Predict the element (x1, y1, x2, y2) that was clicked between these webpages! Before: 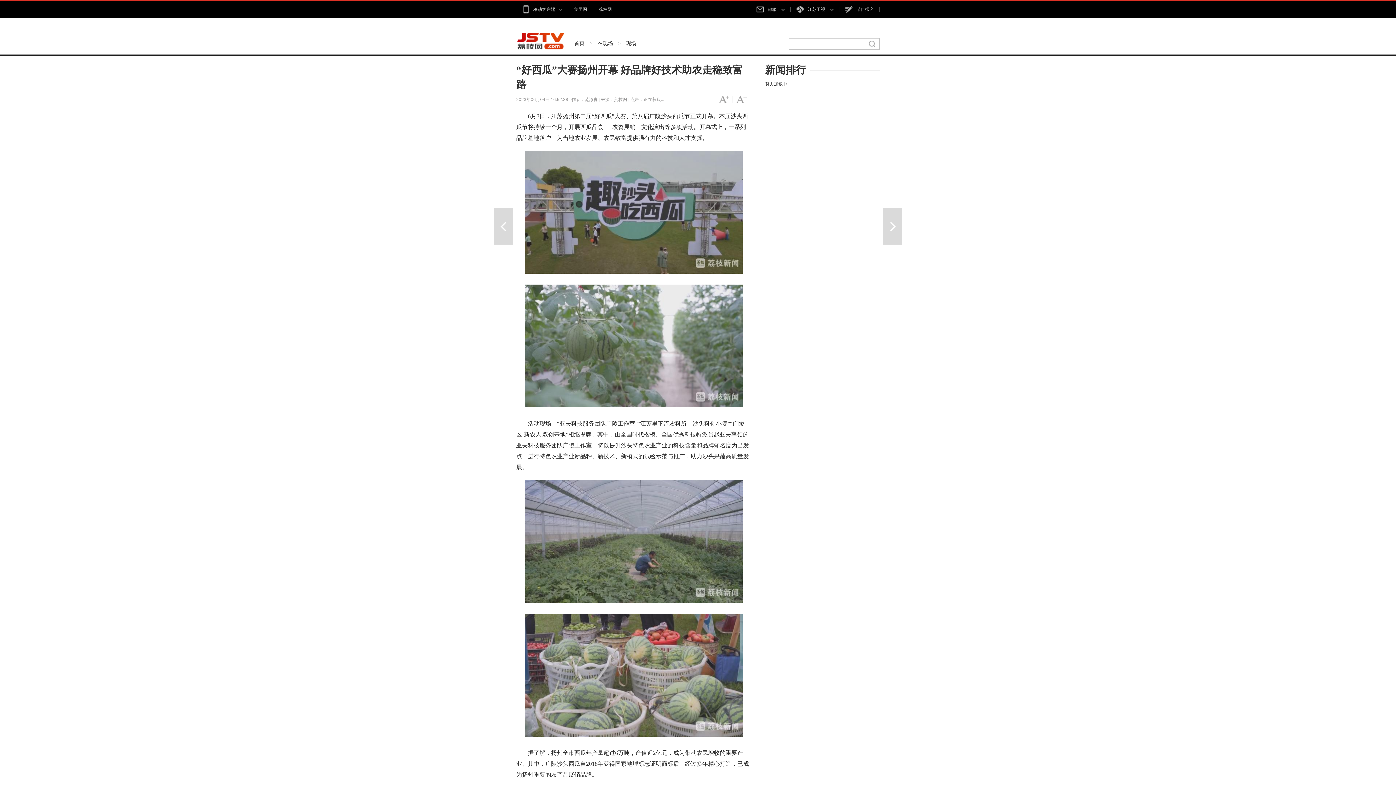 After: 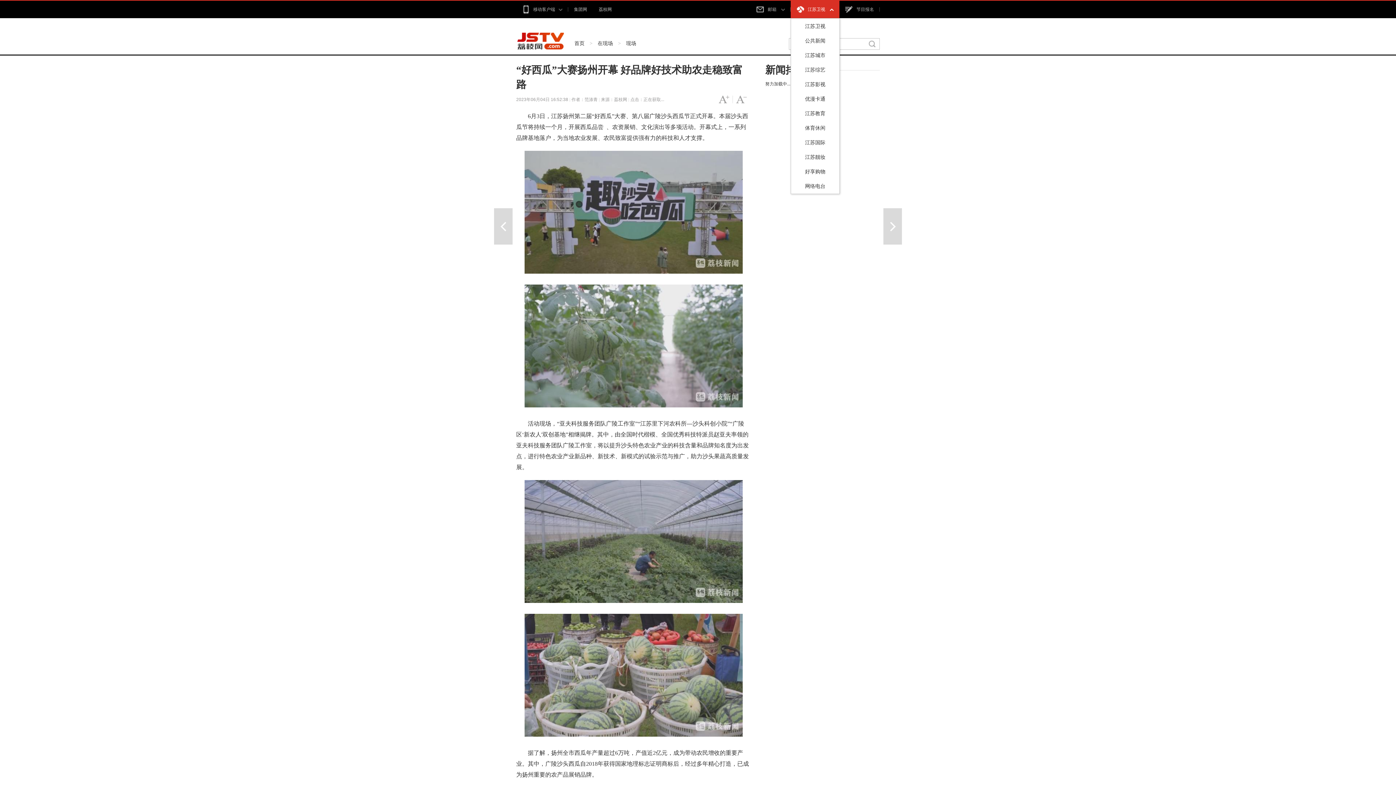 Action: bbox: (790, 0, 839, 18) label: 江苏卫视 